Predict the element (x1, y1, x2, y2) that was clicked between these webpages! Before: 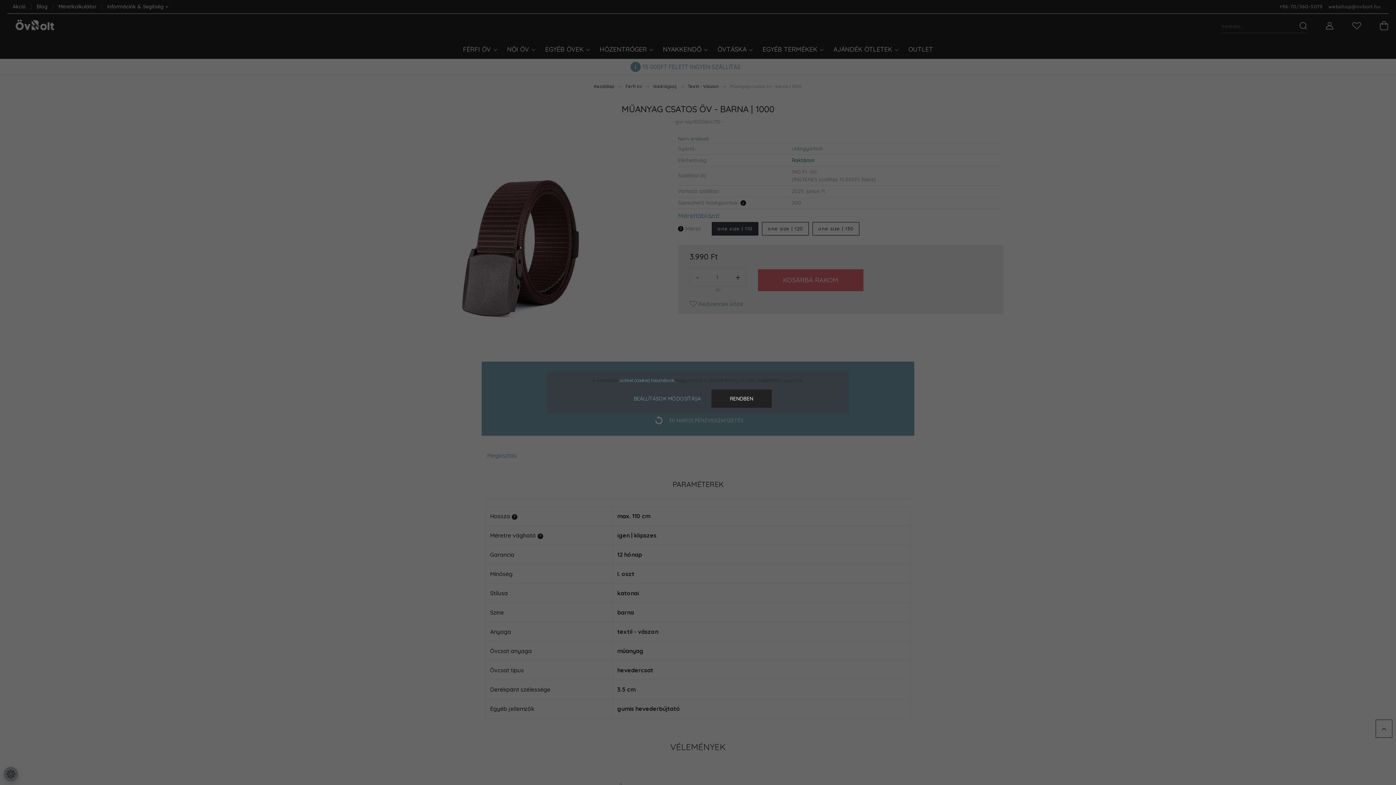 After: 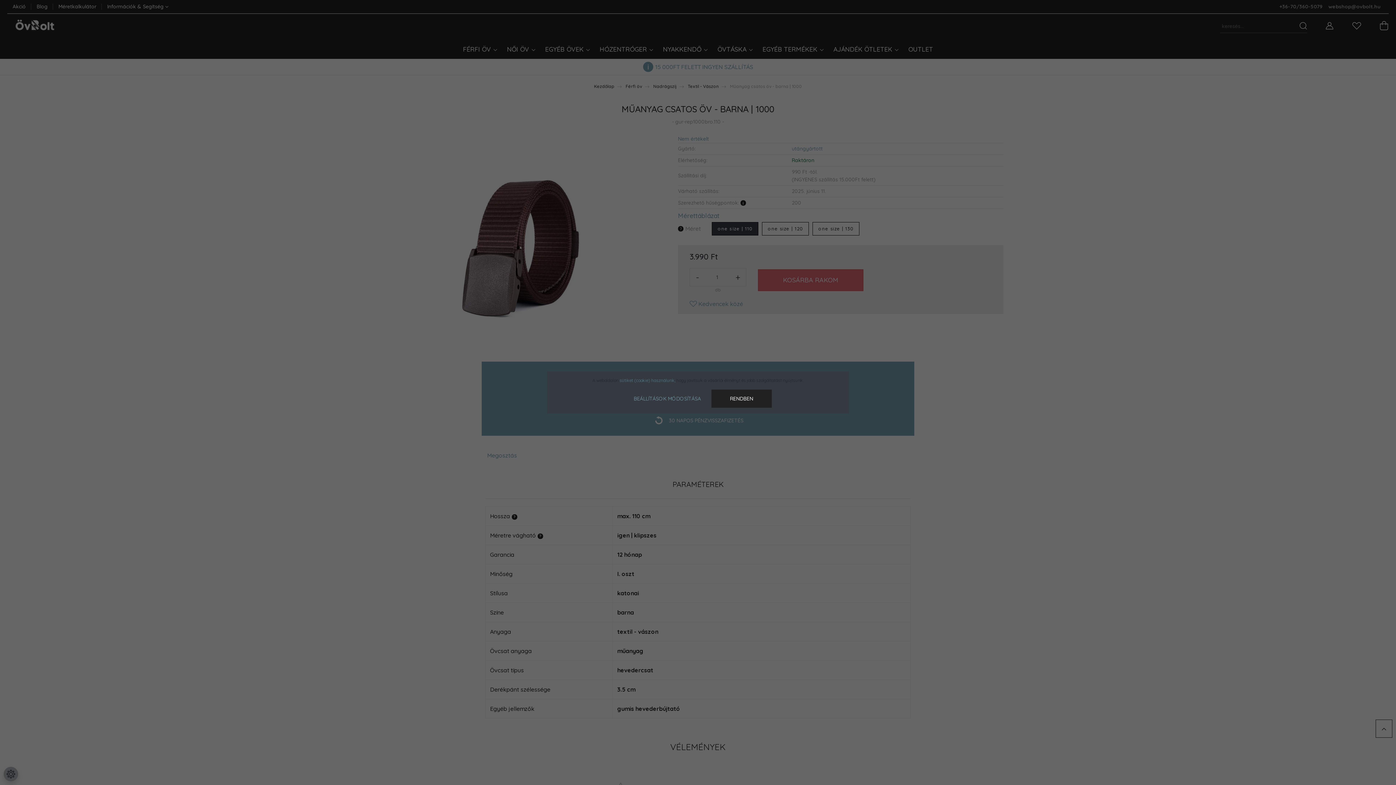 Action: label: sütiket (cookie) használunk, bbox: (619, 377, 675, 383)